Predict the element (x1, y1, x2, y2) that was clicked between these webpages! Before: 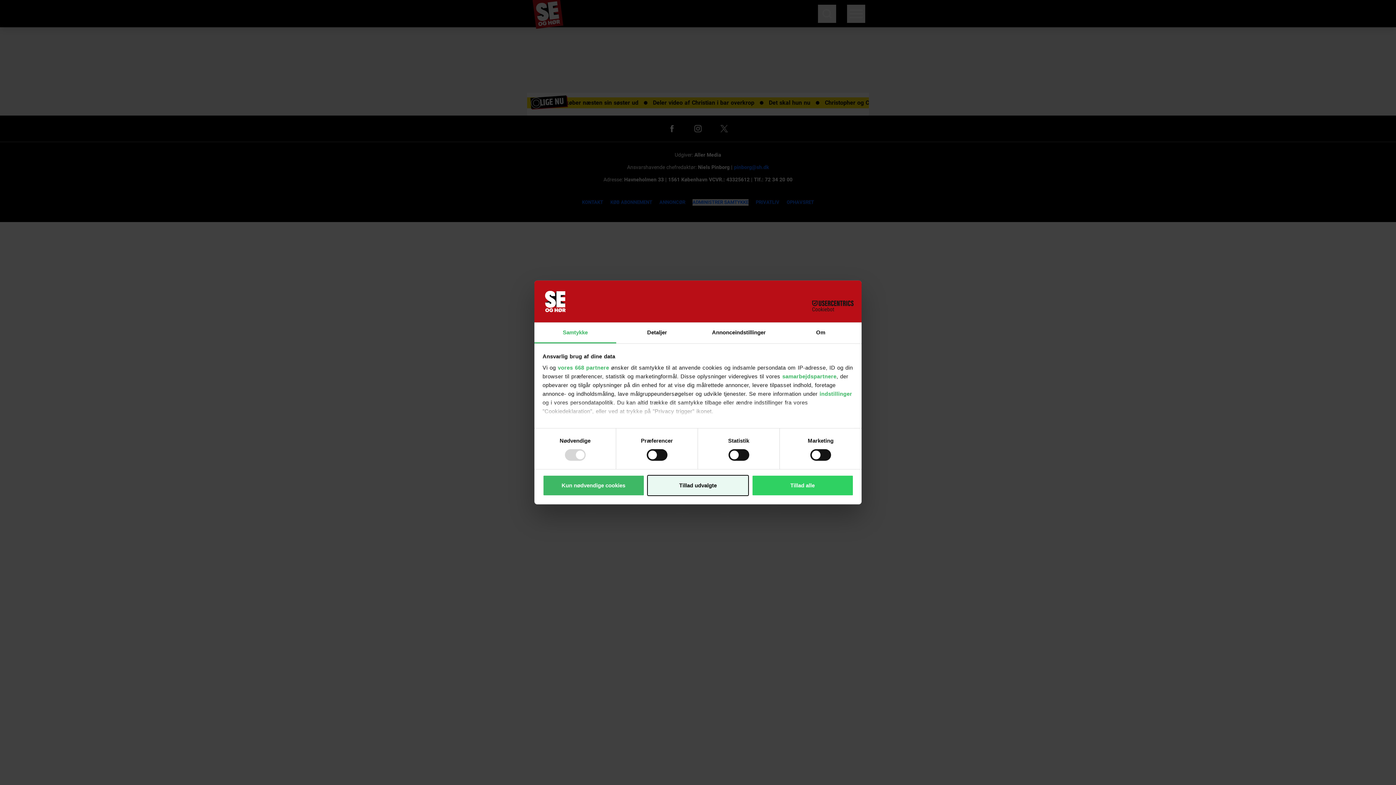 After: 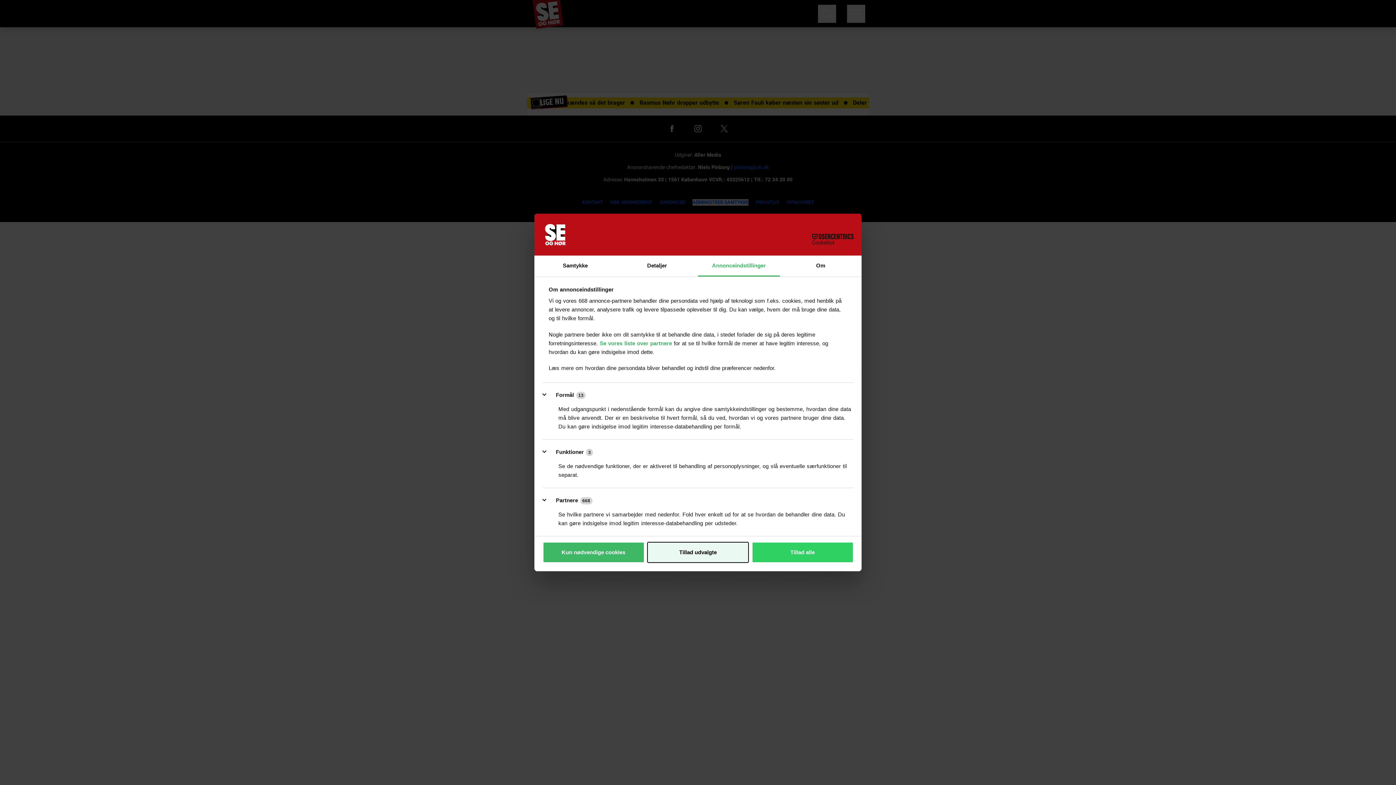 Action: bbox: (698, 322, 780, 343) label: Annonceindstillinger